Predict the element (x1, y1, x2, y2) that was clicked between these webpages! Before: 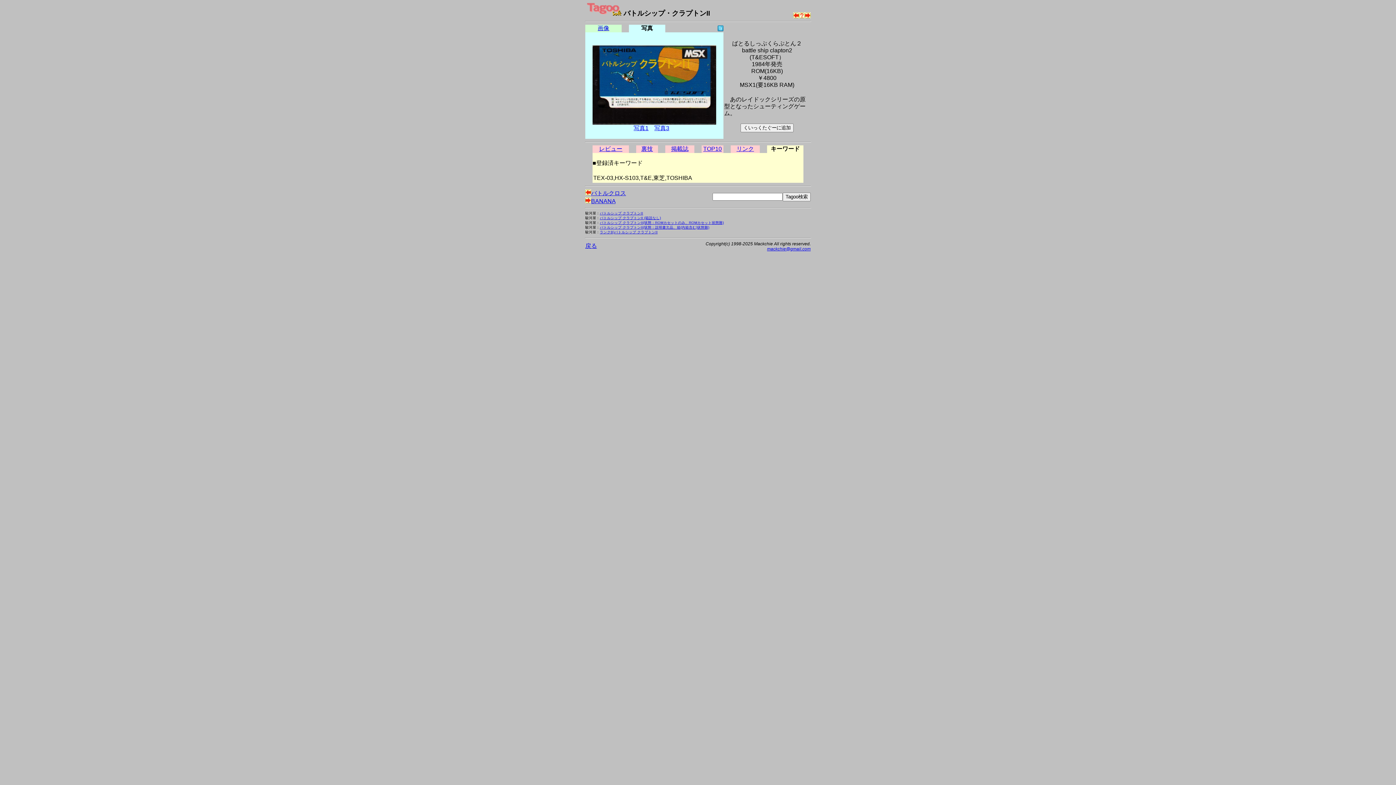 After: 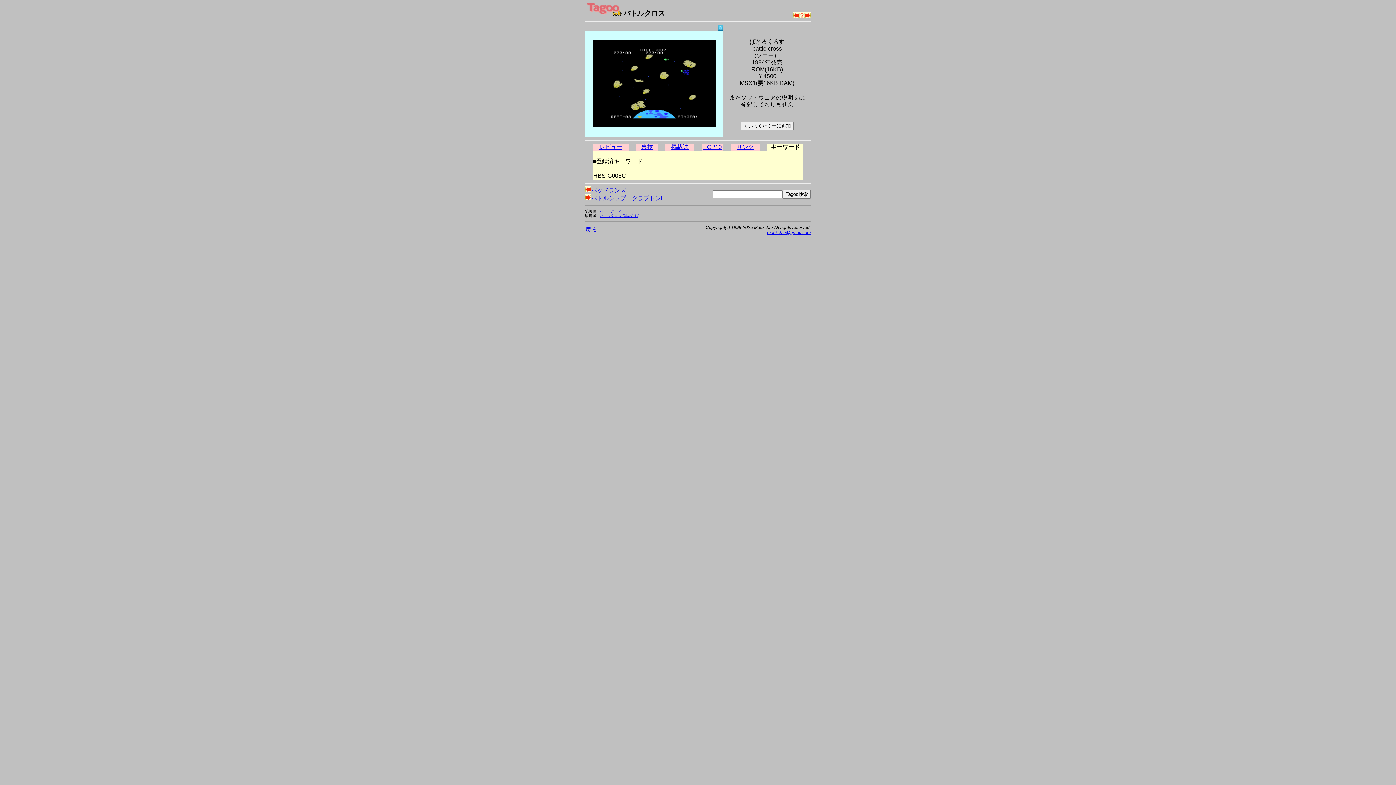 Action: label: バトルクロス bbox: (585, 190, 626, 196)